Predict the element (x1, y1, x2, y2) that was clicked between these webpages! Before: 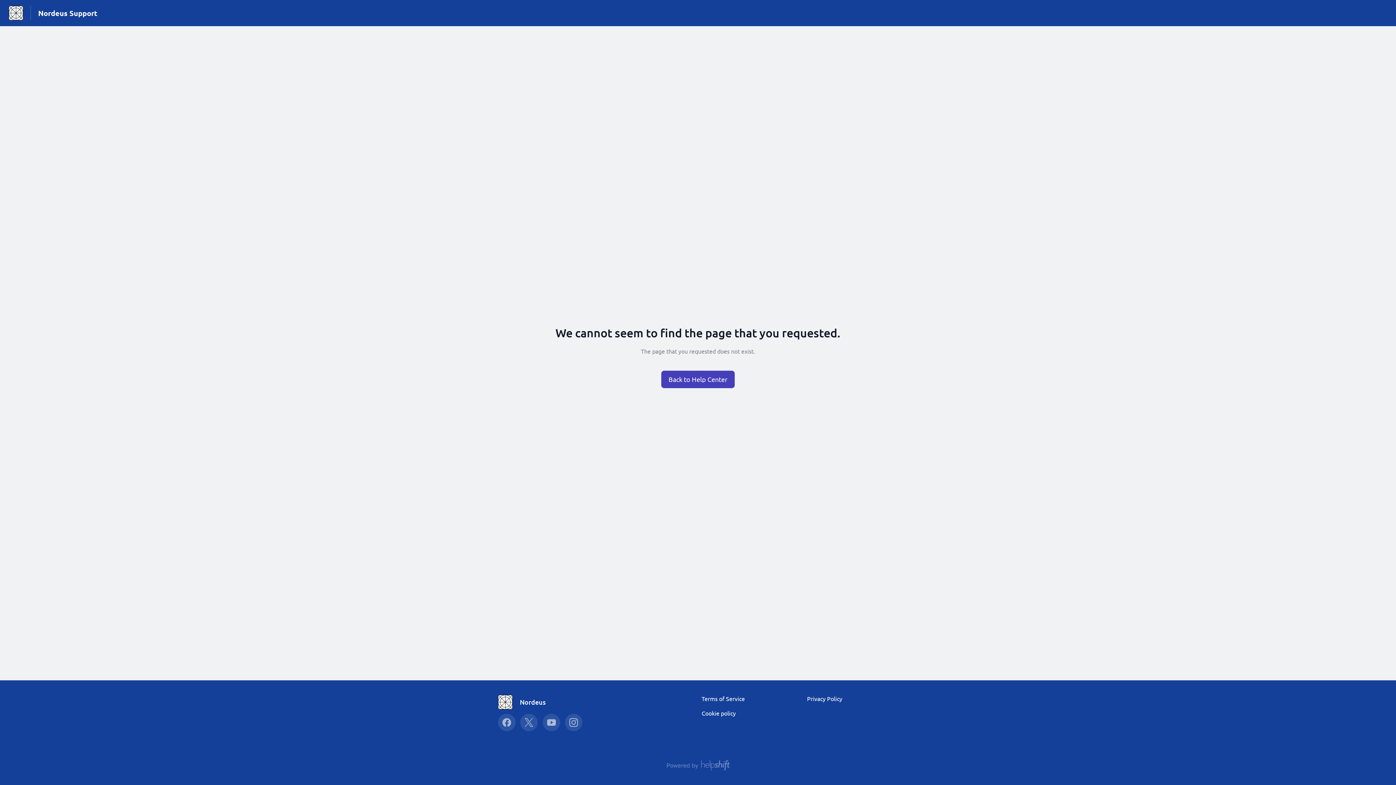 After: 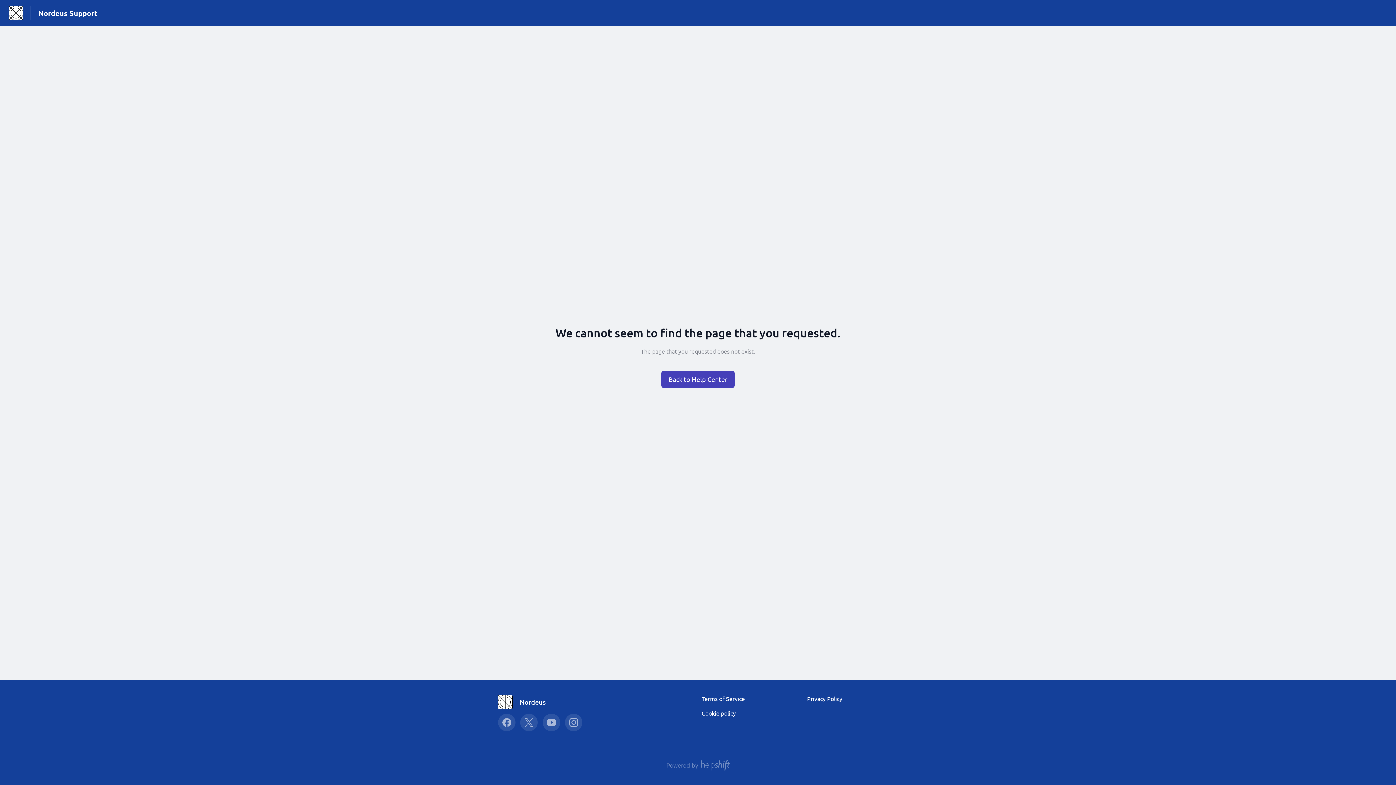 Action: bbox: (807, 695, 842, 702) label: Privacy Policy